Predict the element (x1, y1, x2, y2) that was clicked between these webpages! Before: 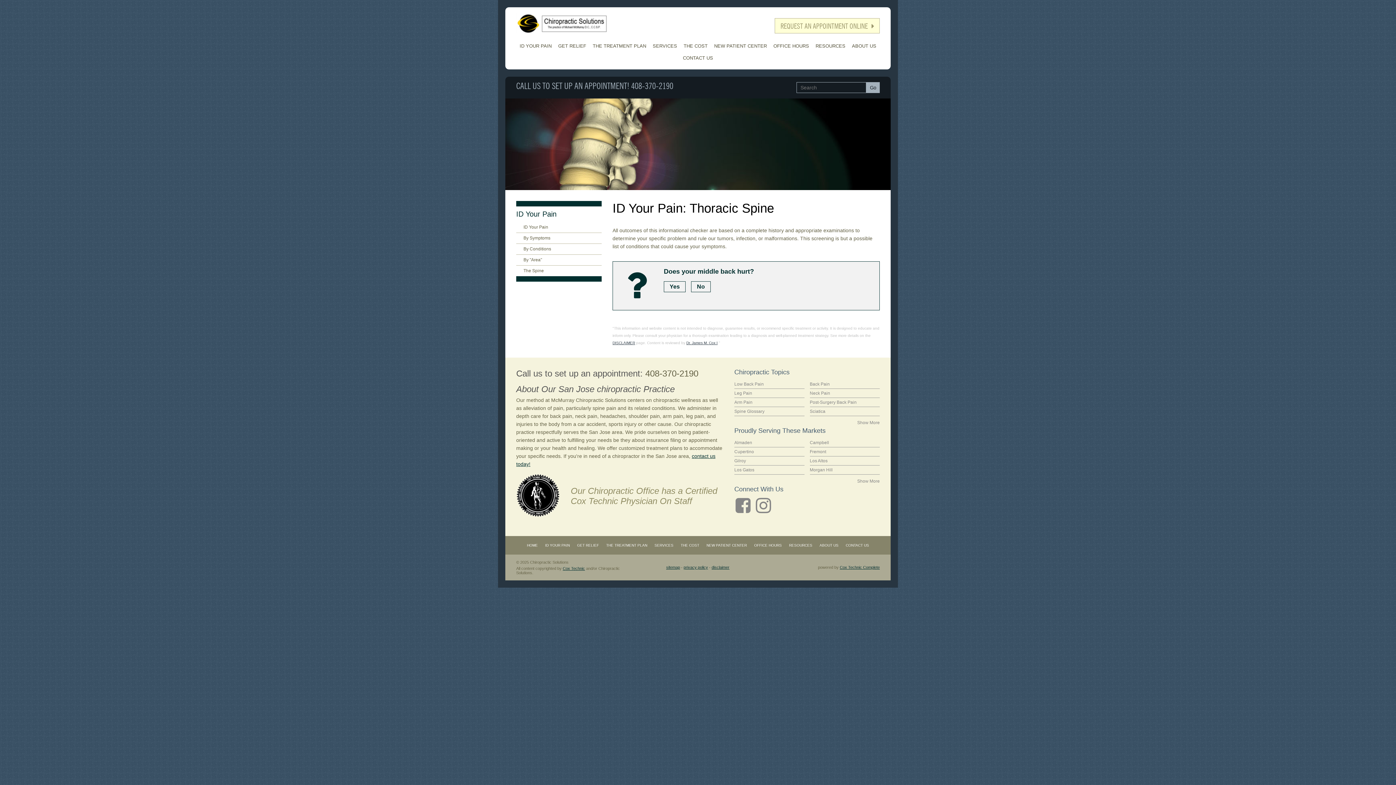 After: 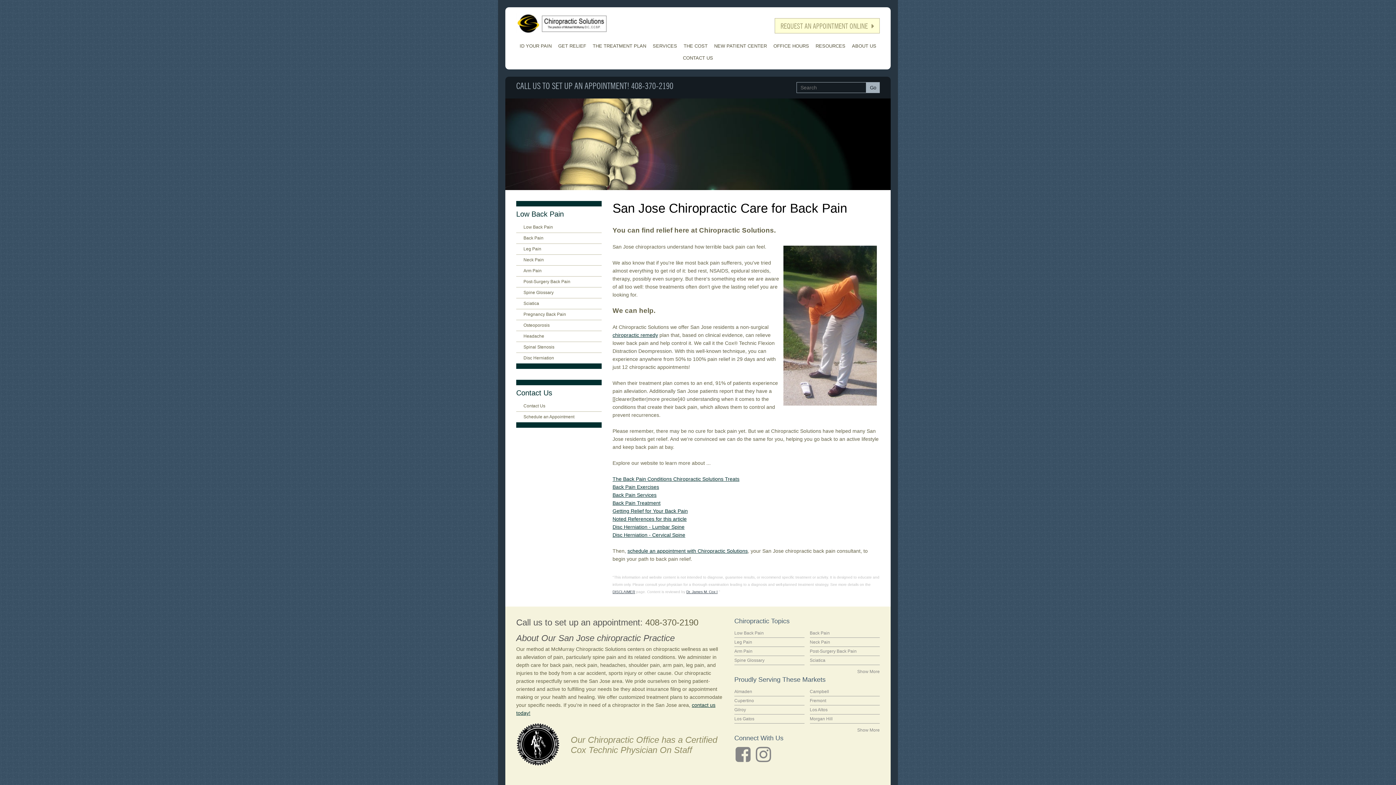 Action: label: Back Pain bbox: (810, 379, 880, 389)